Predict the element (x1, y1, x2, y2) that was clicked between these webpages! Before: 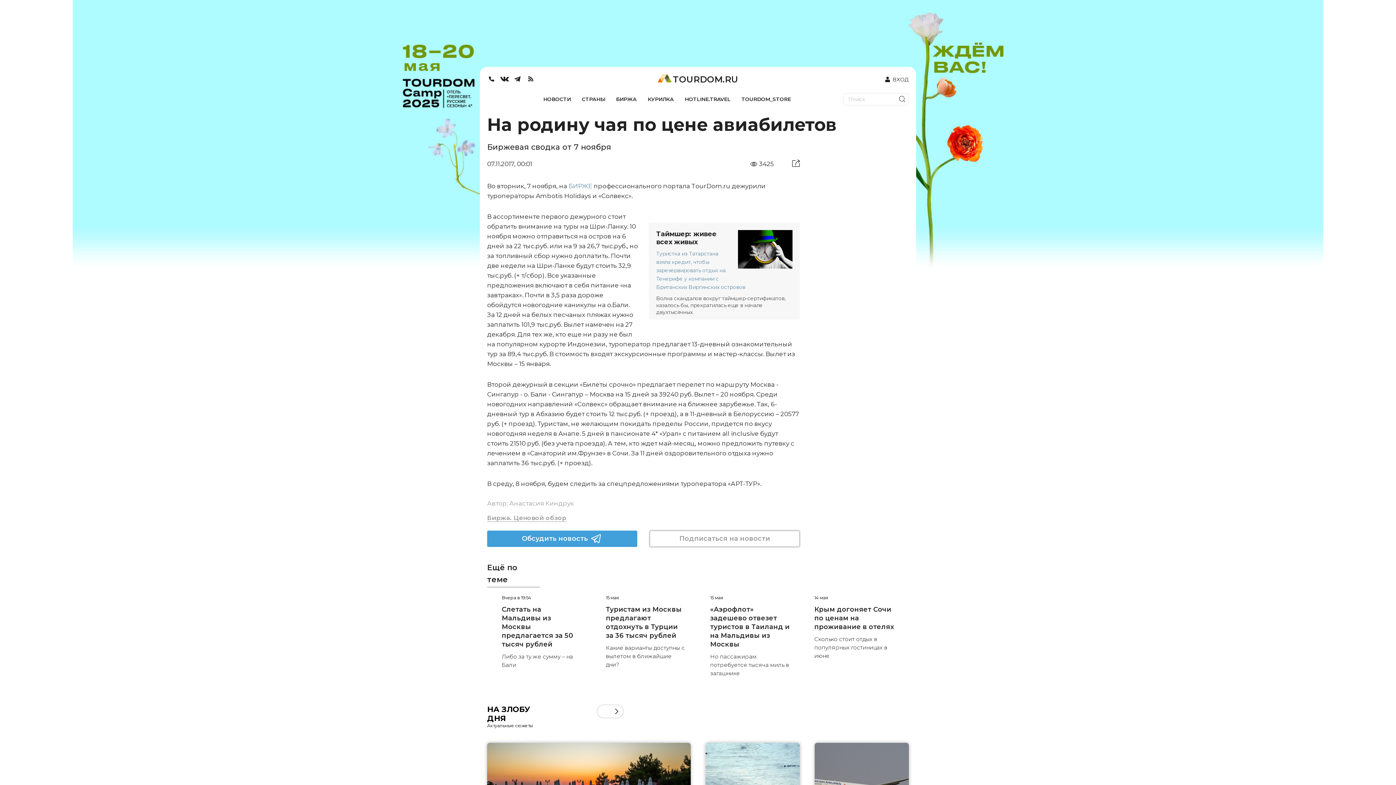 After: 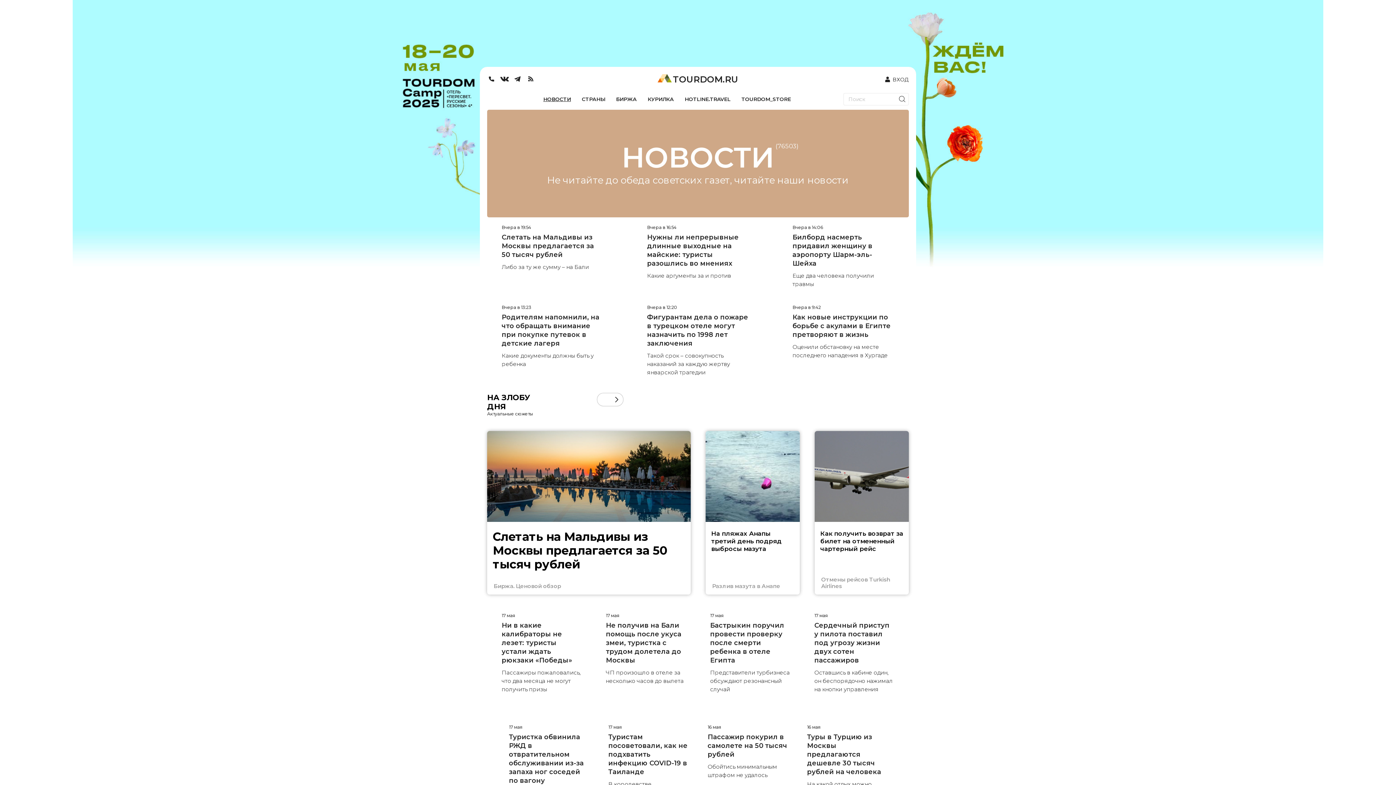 Action: bbox: (543, 96, 571, 102) label: НОВОСТИ